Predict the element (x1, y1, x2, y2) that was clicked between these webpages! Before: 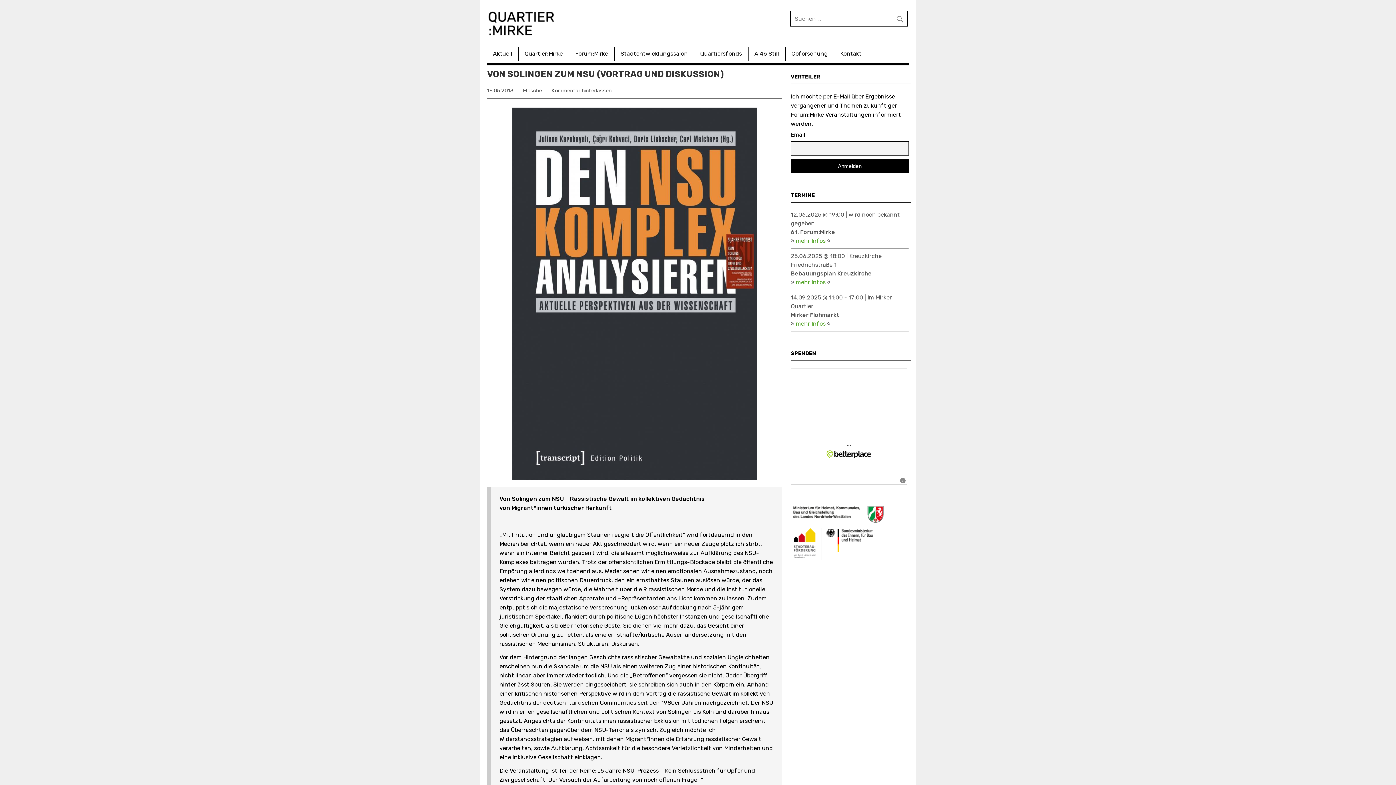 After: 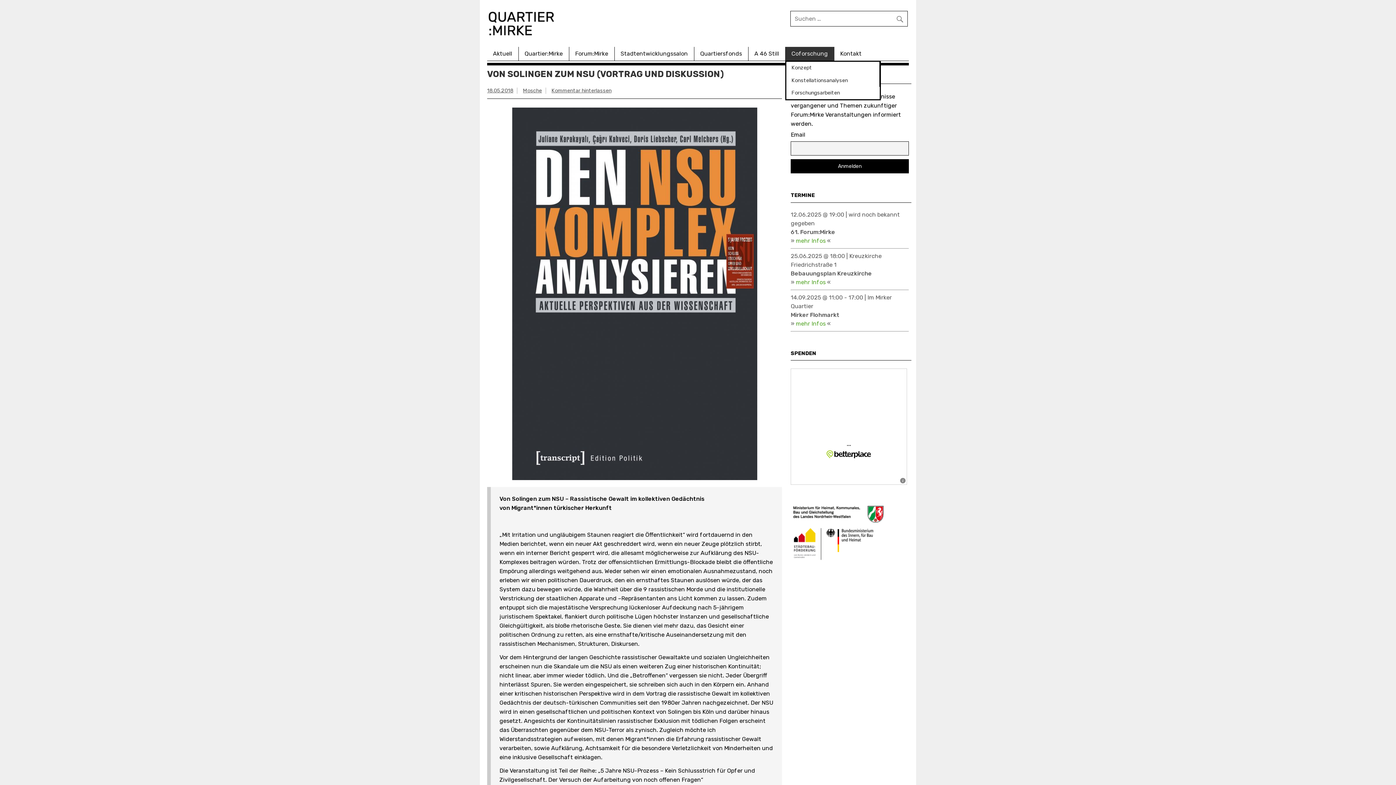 Action: label: Coforschung bbox: (785, 46, 834, 60)